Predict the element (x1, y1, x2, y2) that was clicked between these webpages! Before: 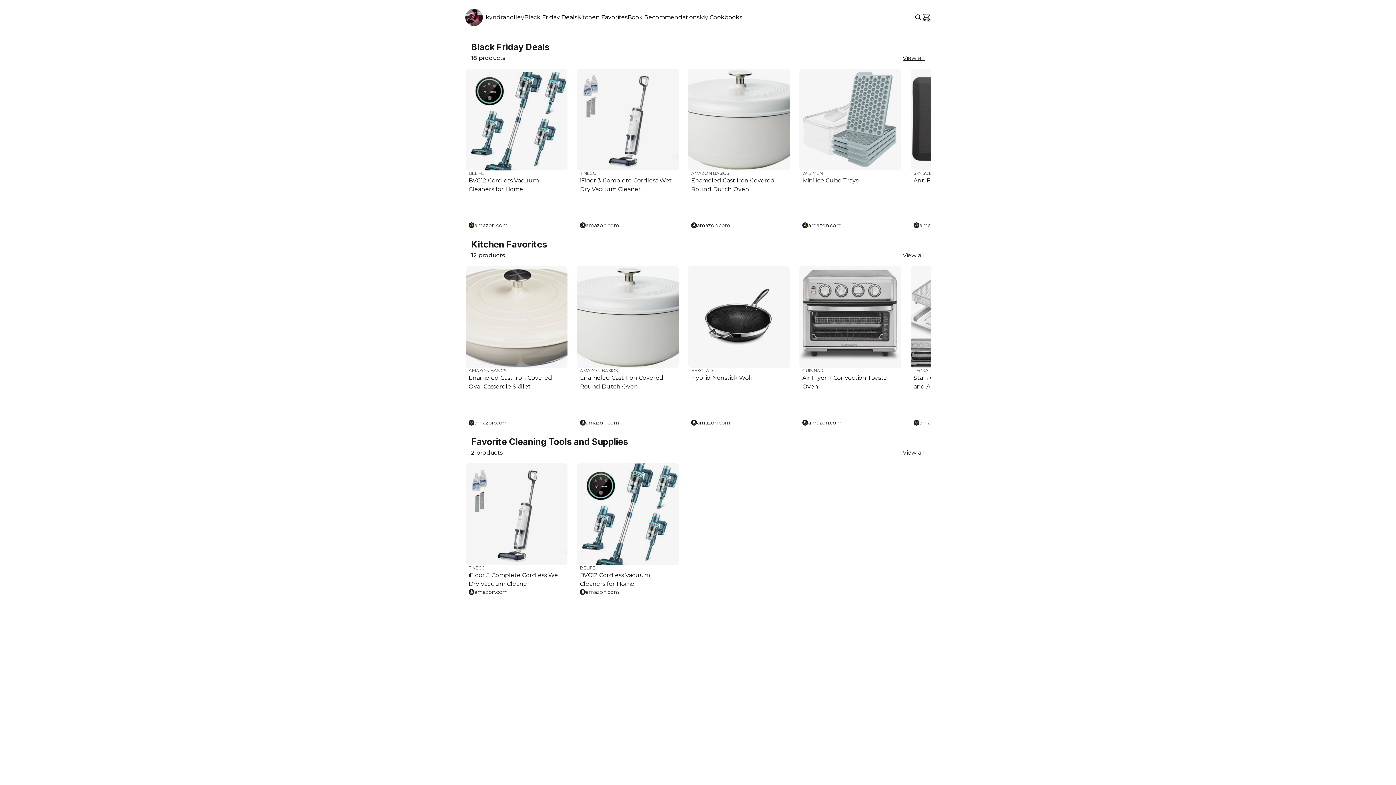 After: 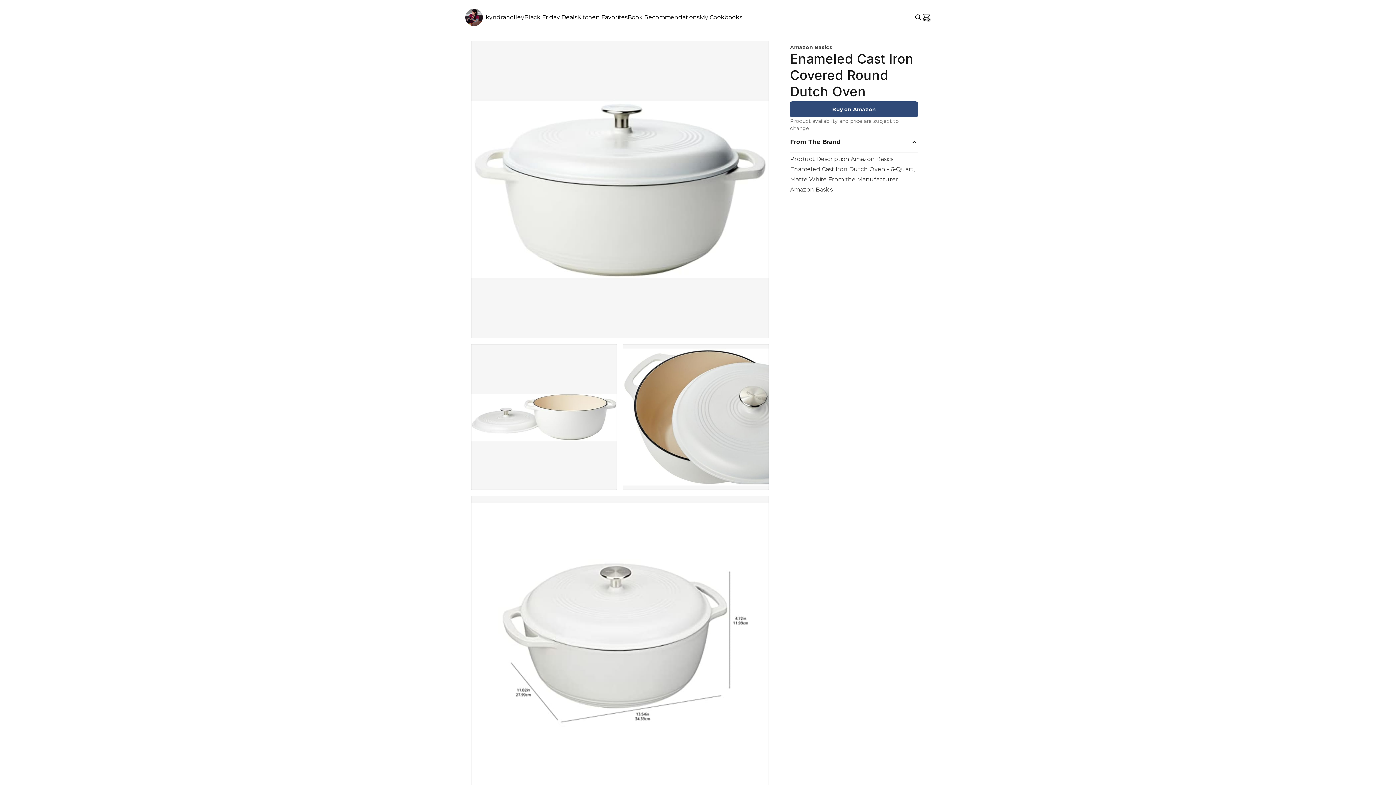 Action: bbox: (685, 65, 793, 235) label: AMAZON BASICS
Enameled Cast Iron Covered Round Dutch Oven

amazon.com